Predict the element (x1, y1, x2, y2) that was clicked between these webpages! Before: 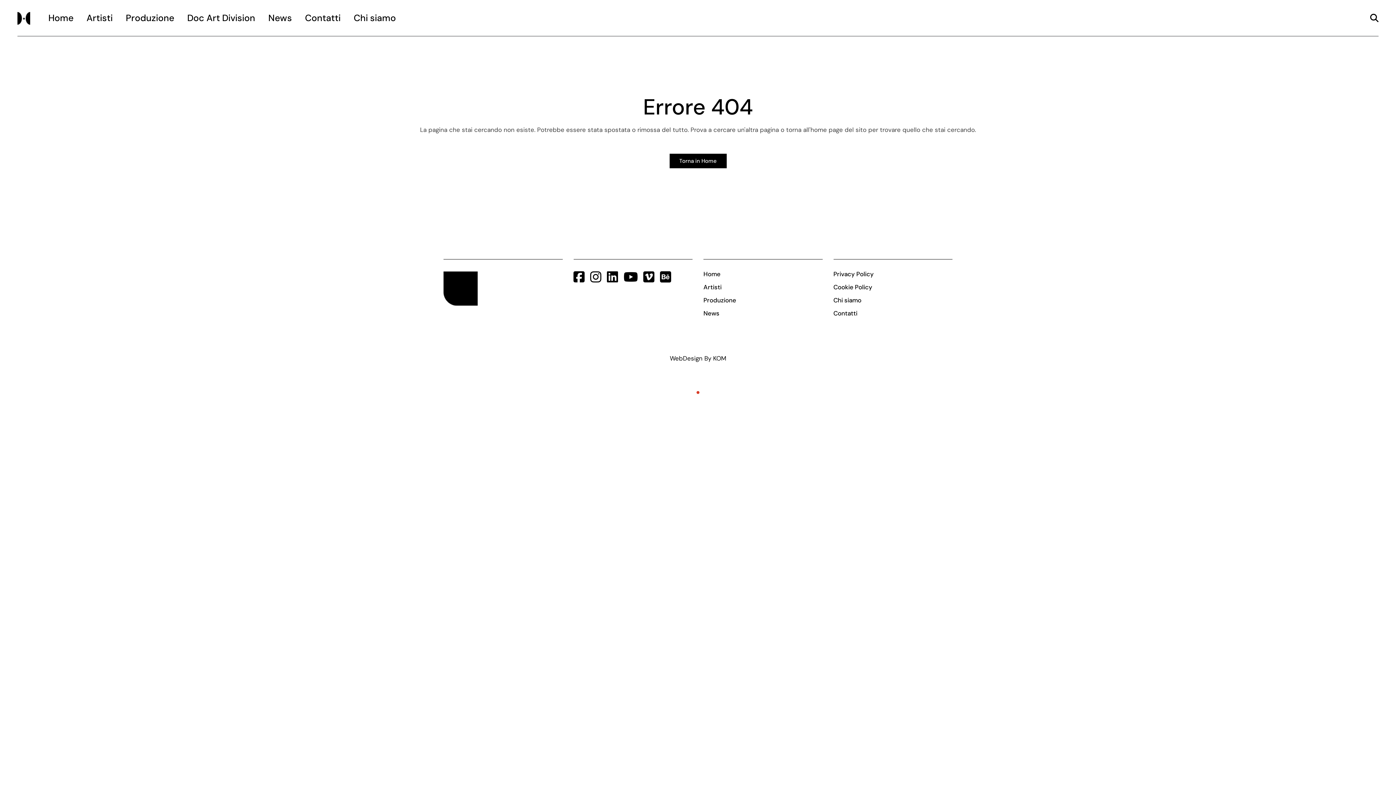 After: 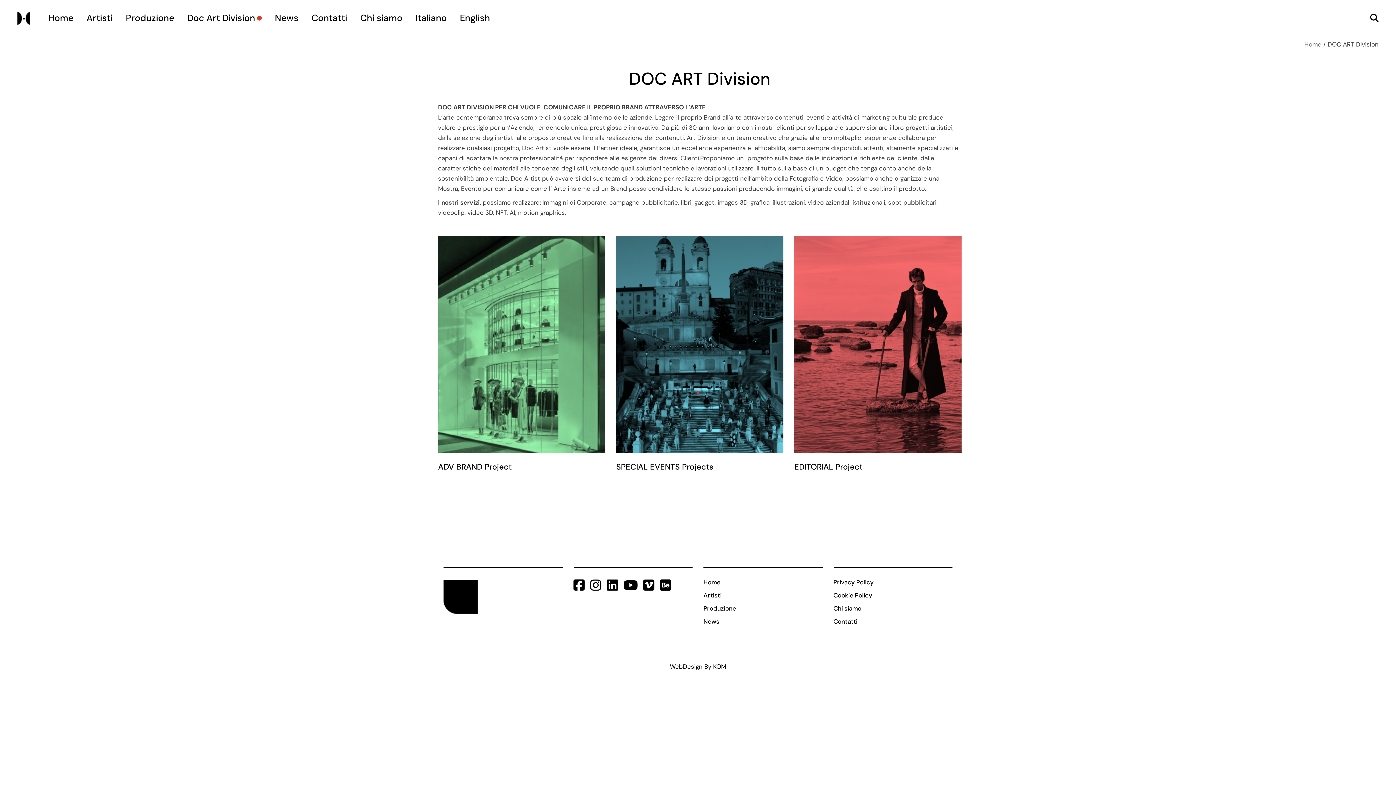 Action: label: Doc Art Division bbox: (187, 0, 255, 36)